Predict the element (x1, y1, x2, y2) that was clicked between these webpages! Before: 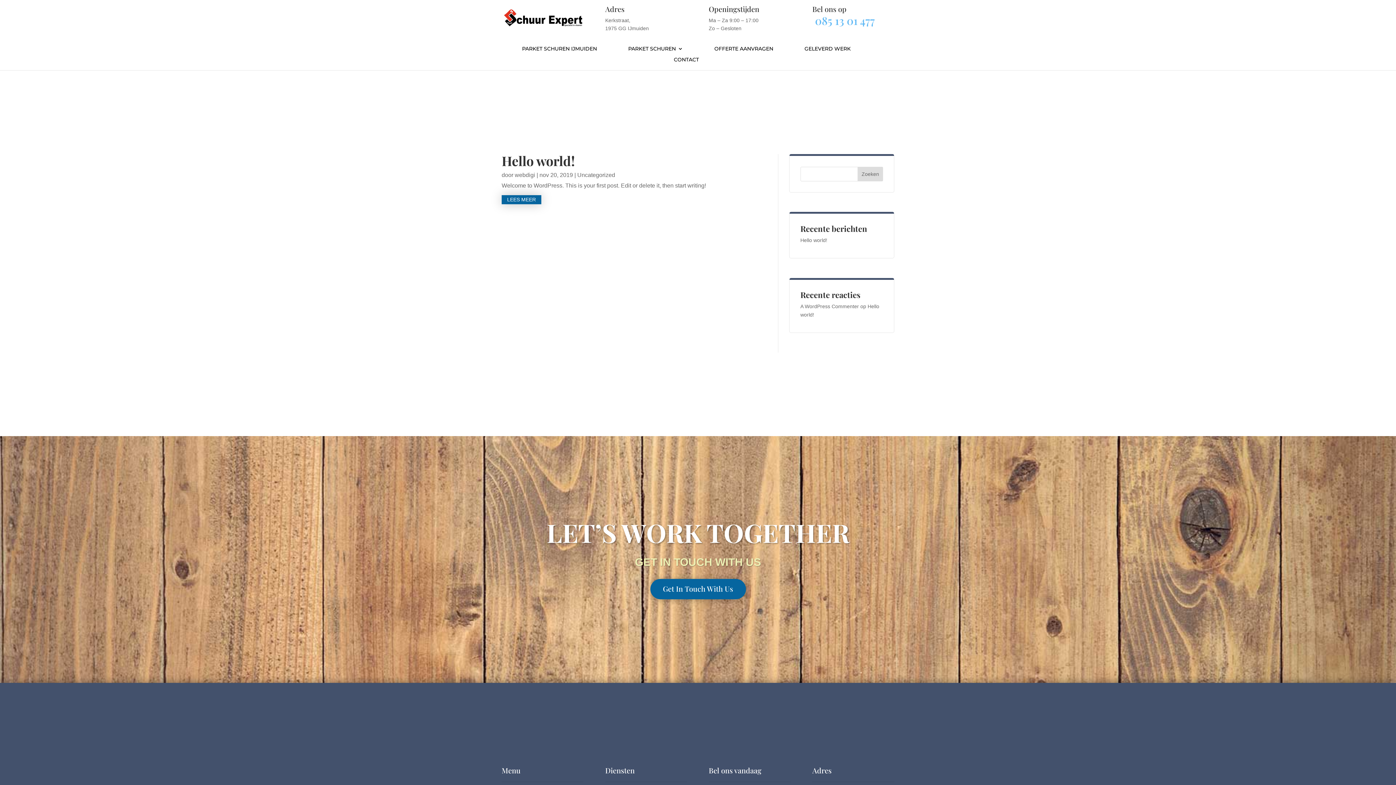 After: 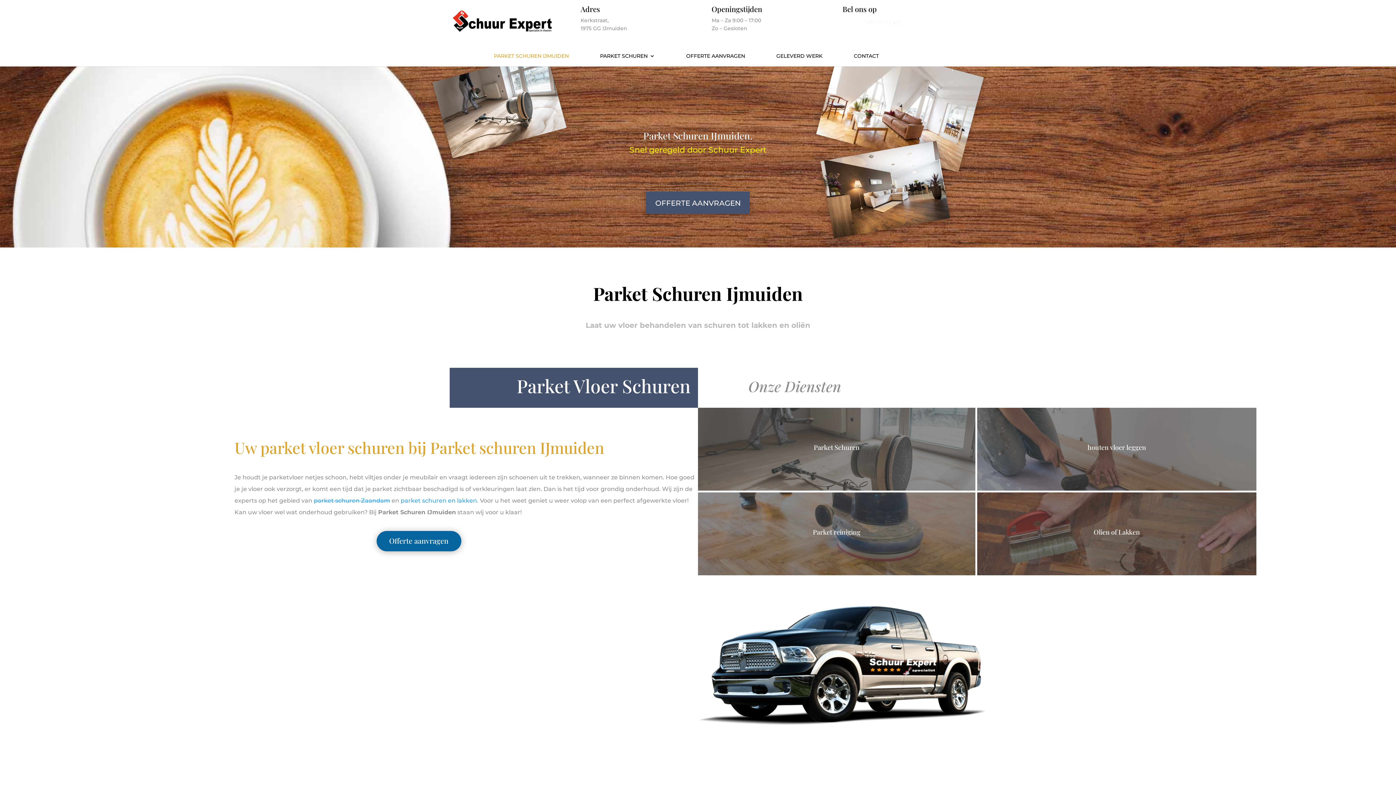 Action: label: PARKET SCHUREN IJMUIDEN bbox: (522, 46, 597, 54)